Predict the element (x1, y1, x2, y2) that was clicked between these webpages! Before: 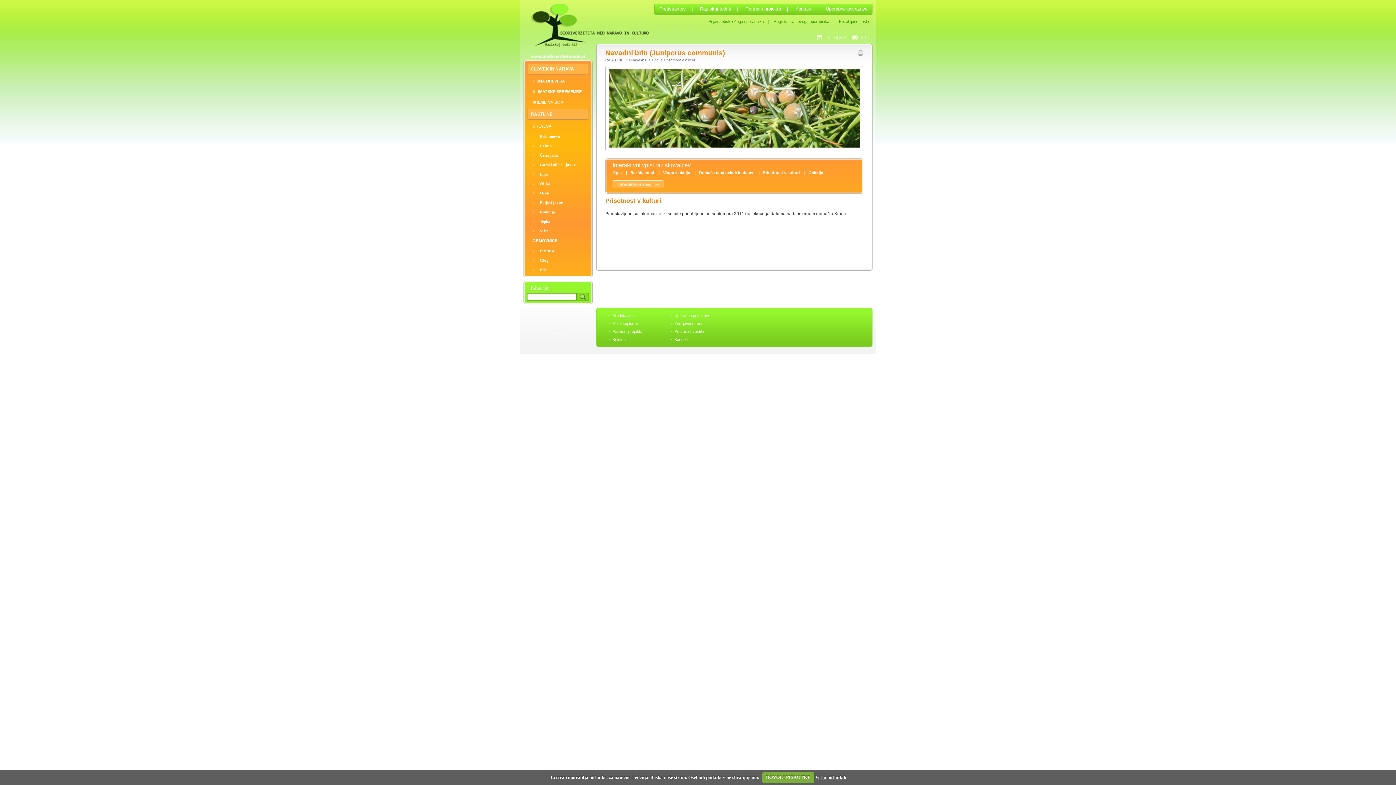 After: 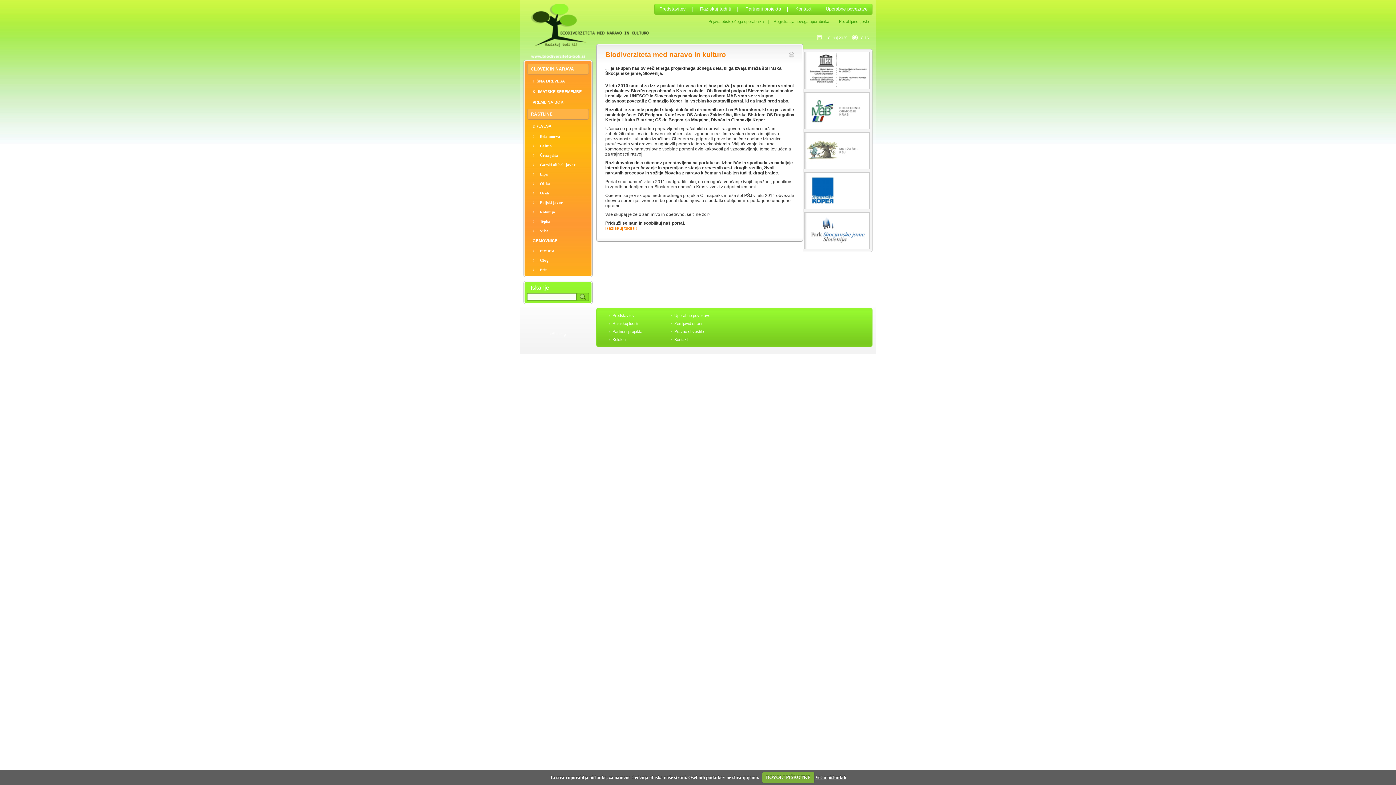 Action: bbox: (609, 311, 670, 319) label: Predstavitev